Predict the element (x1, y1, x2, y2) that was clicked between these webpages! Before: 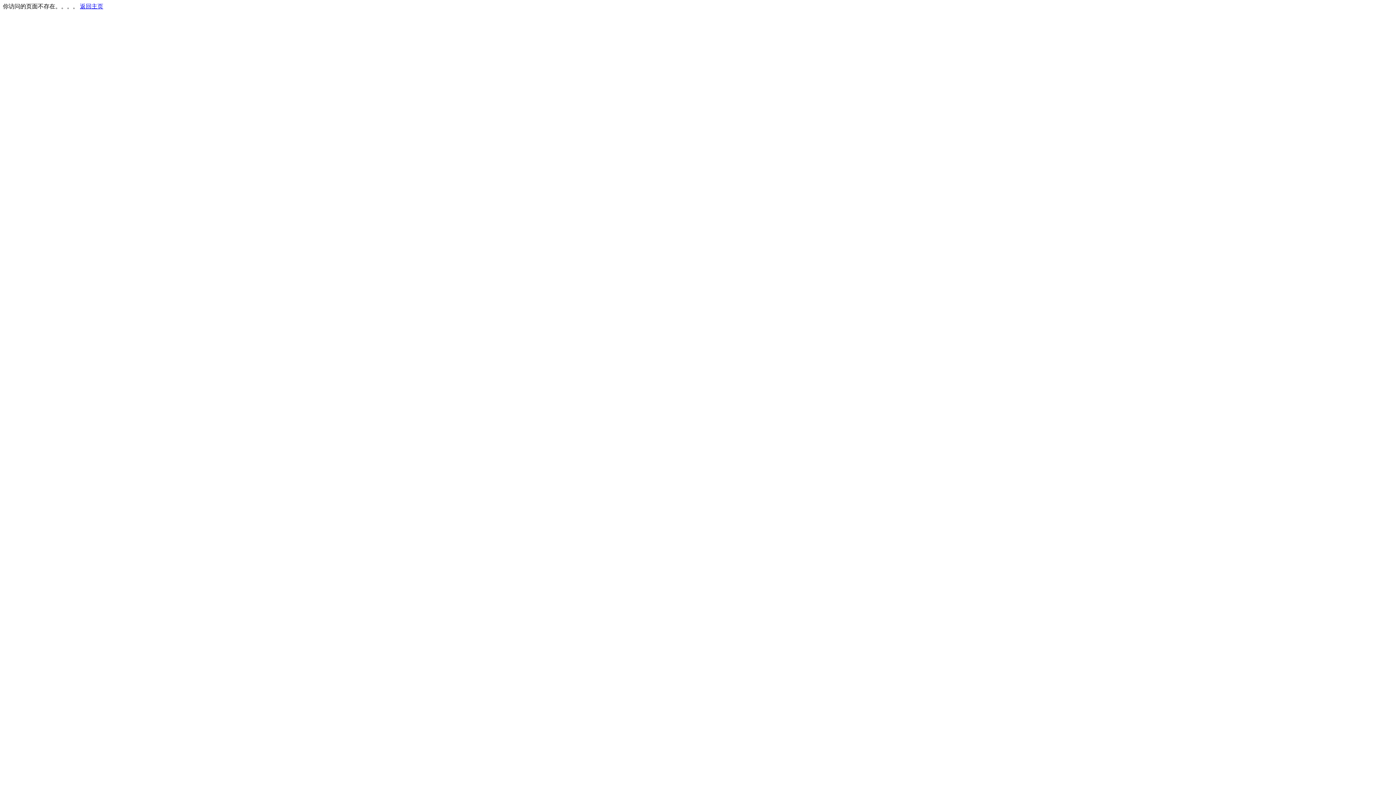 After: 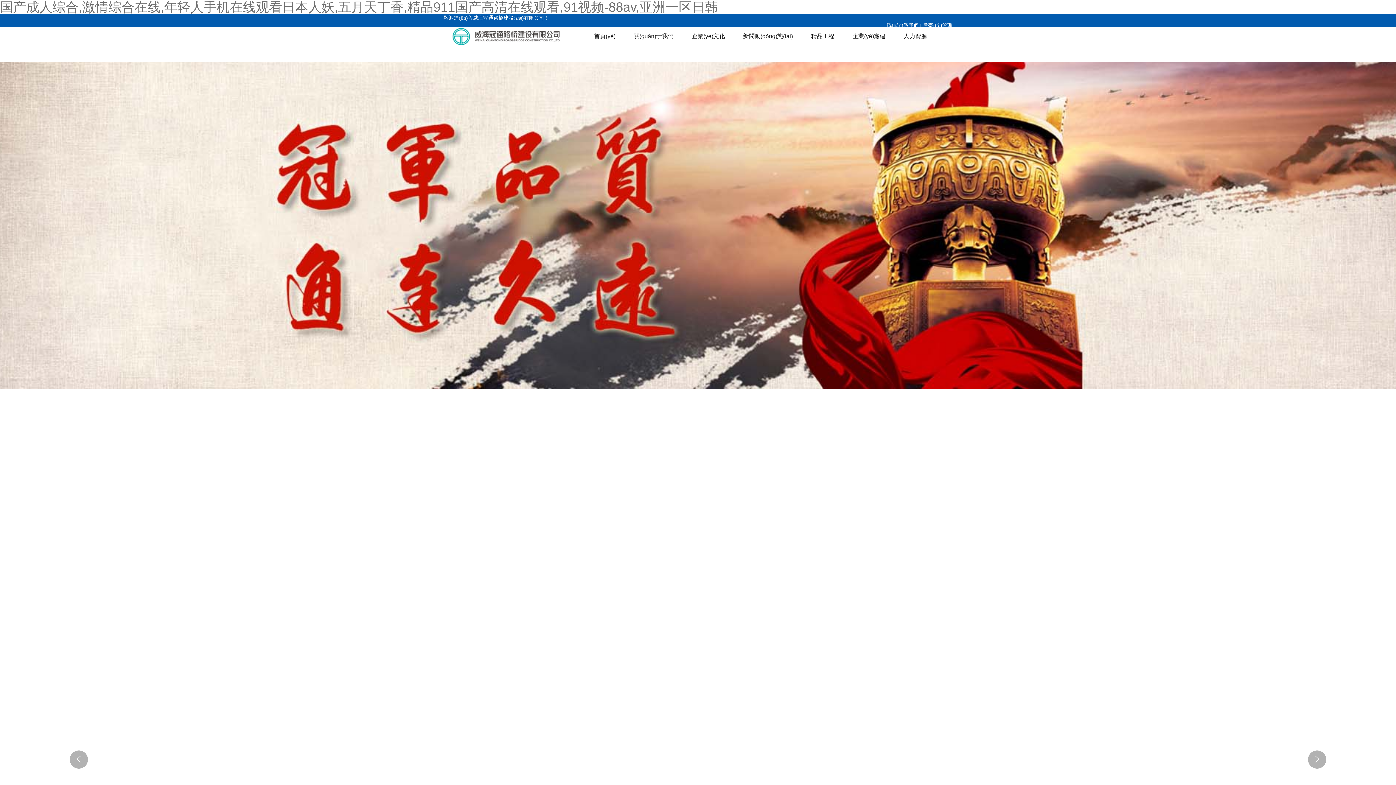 Action: bbox: (80, 3, 103, 9) label: 返回主页